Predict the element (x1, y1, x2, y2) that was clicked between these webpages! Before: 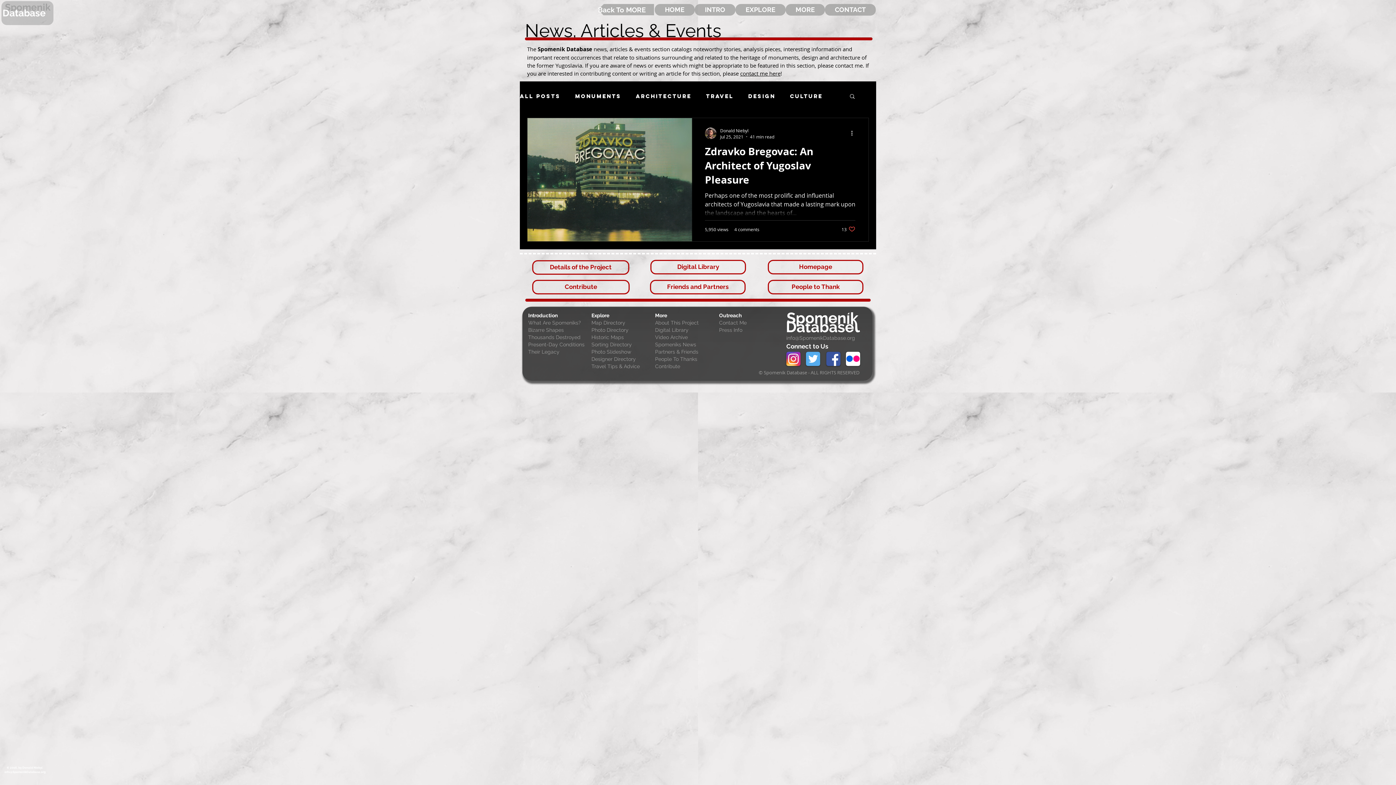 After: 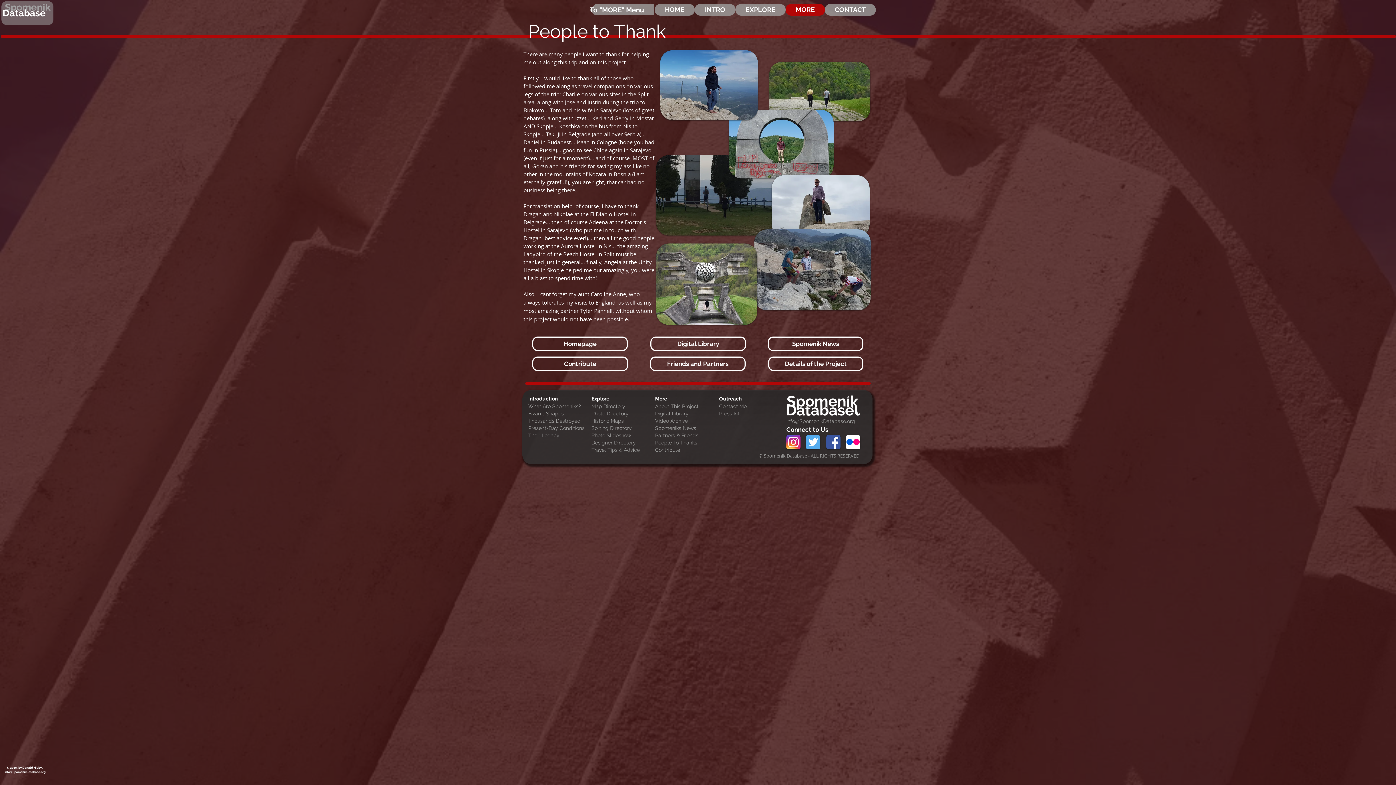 Action: label: People to Thank bbox: (768, 279, 863, 294)